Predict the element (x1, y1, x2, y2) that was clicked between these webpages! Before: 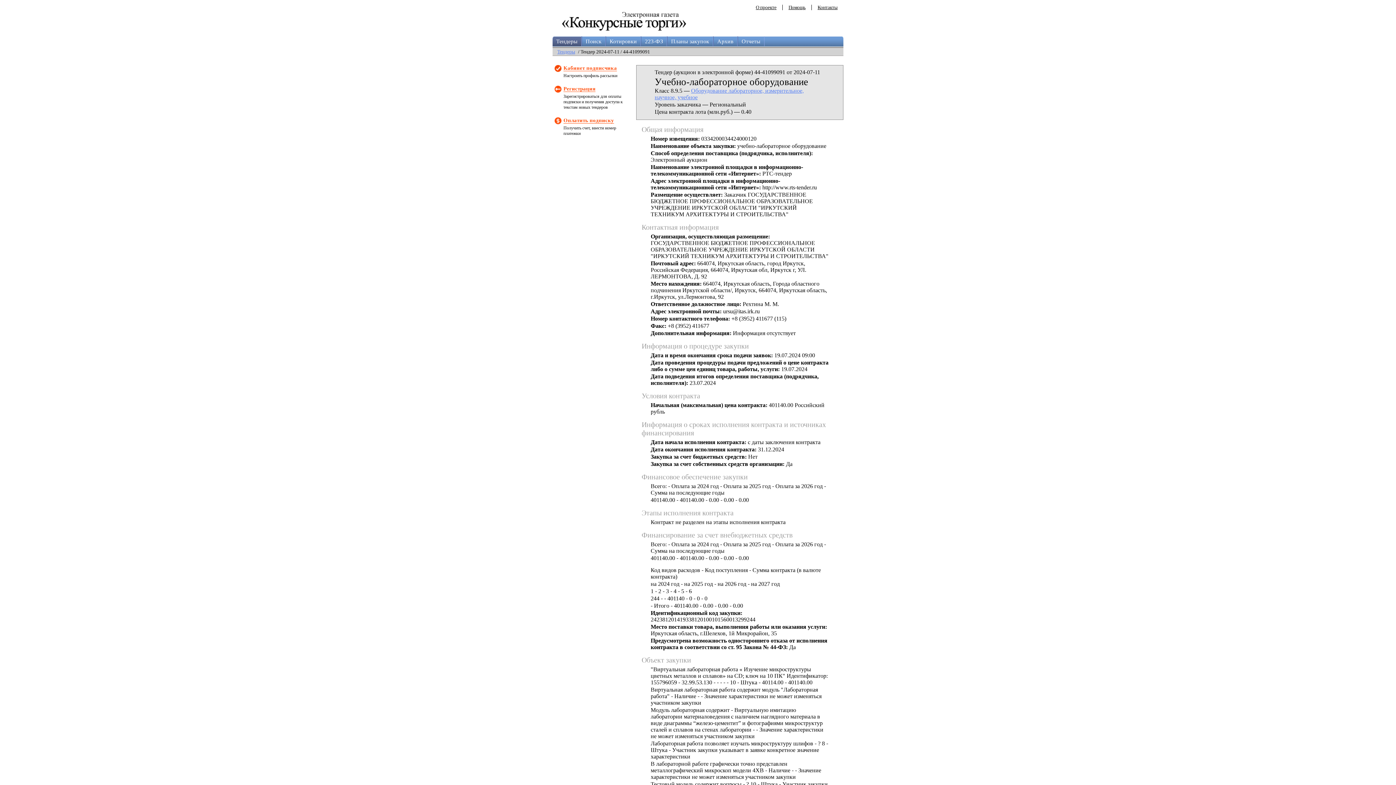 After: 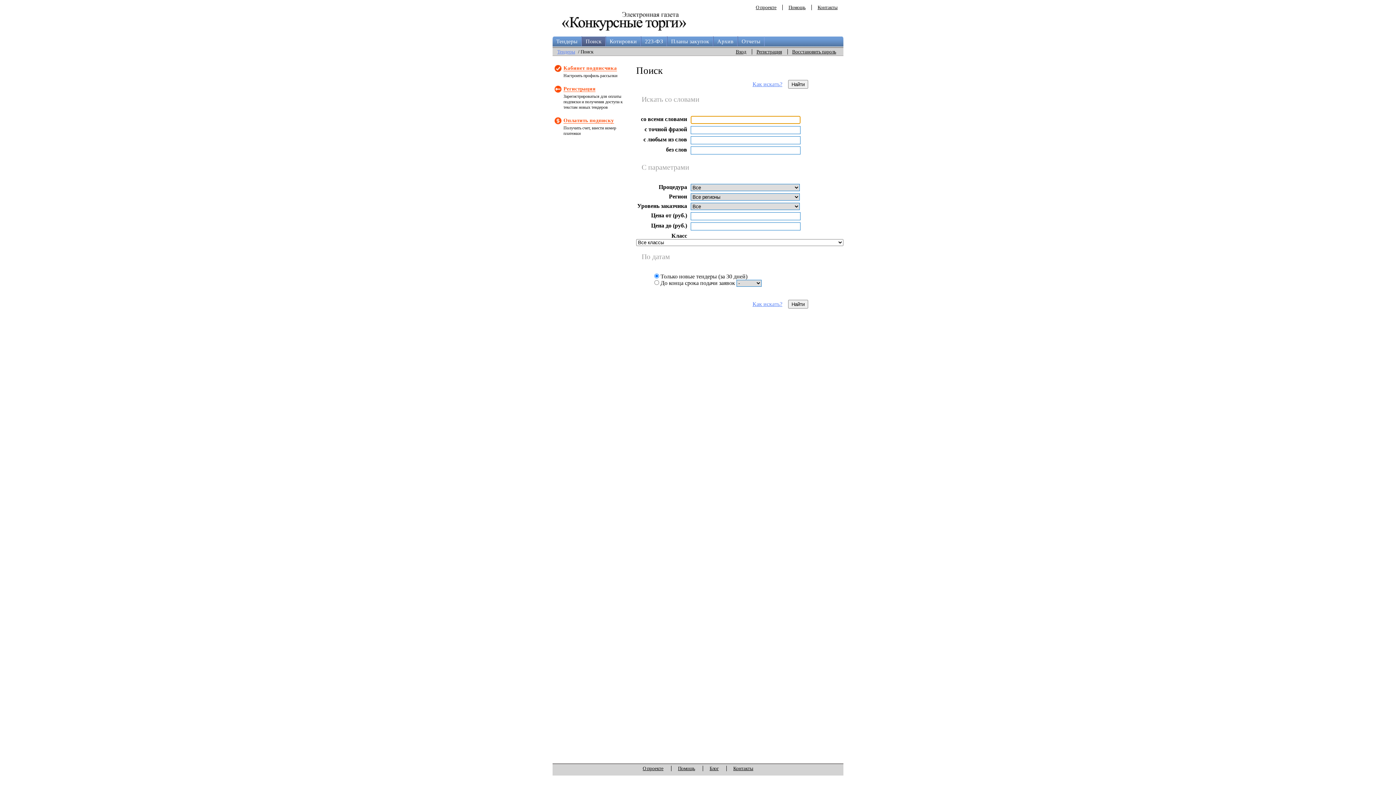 Action: label: Поиск bbox: (581, 36, 605, 46)